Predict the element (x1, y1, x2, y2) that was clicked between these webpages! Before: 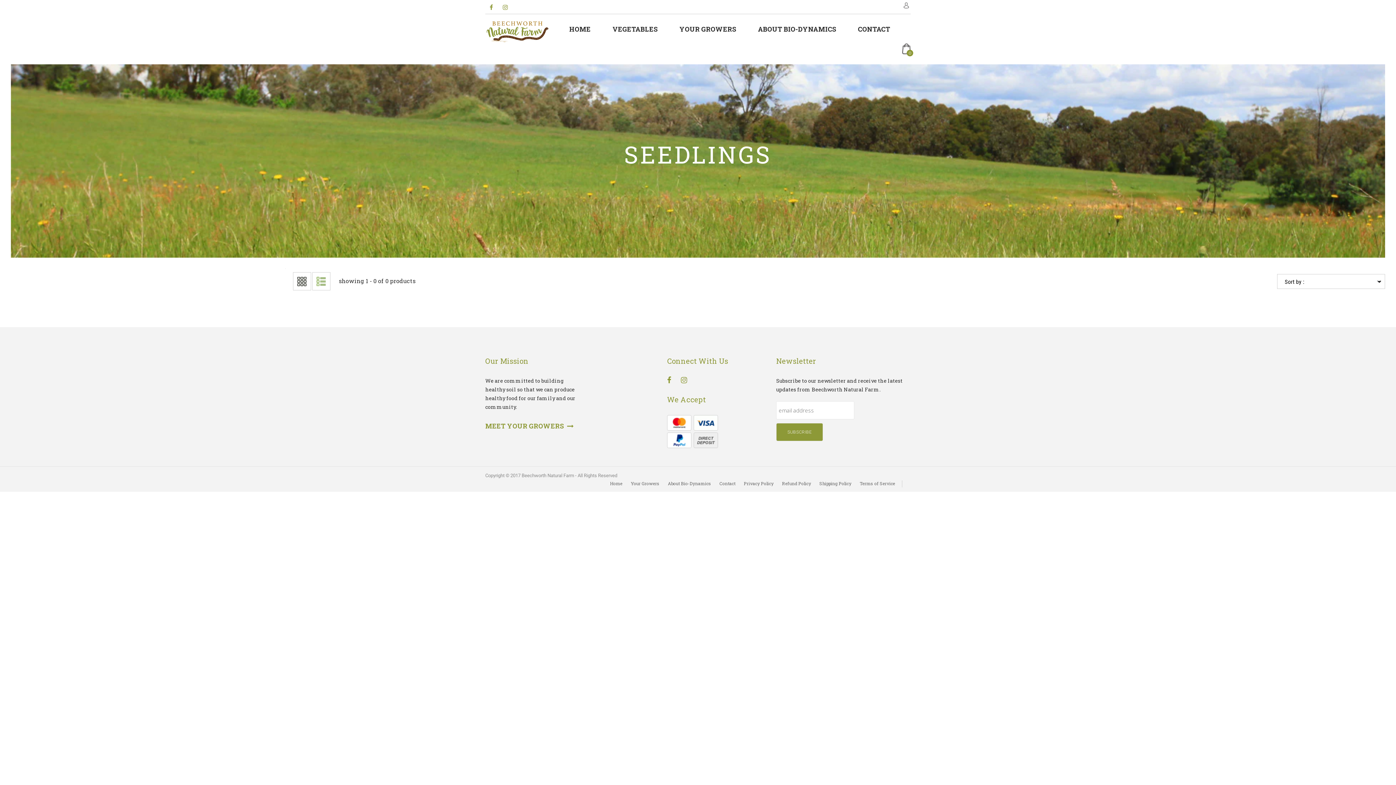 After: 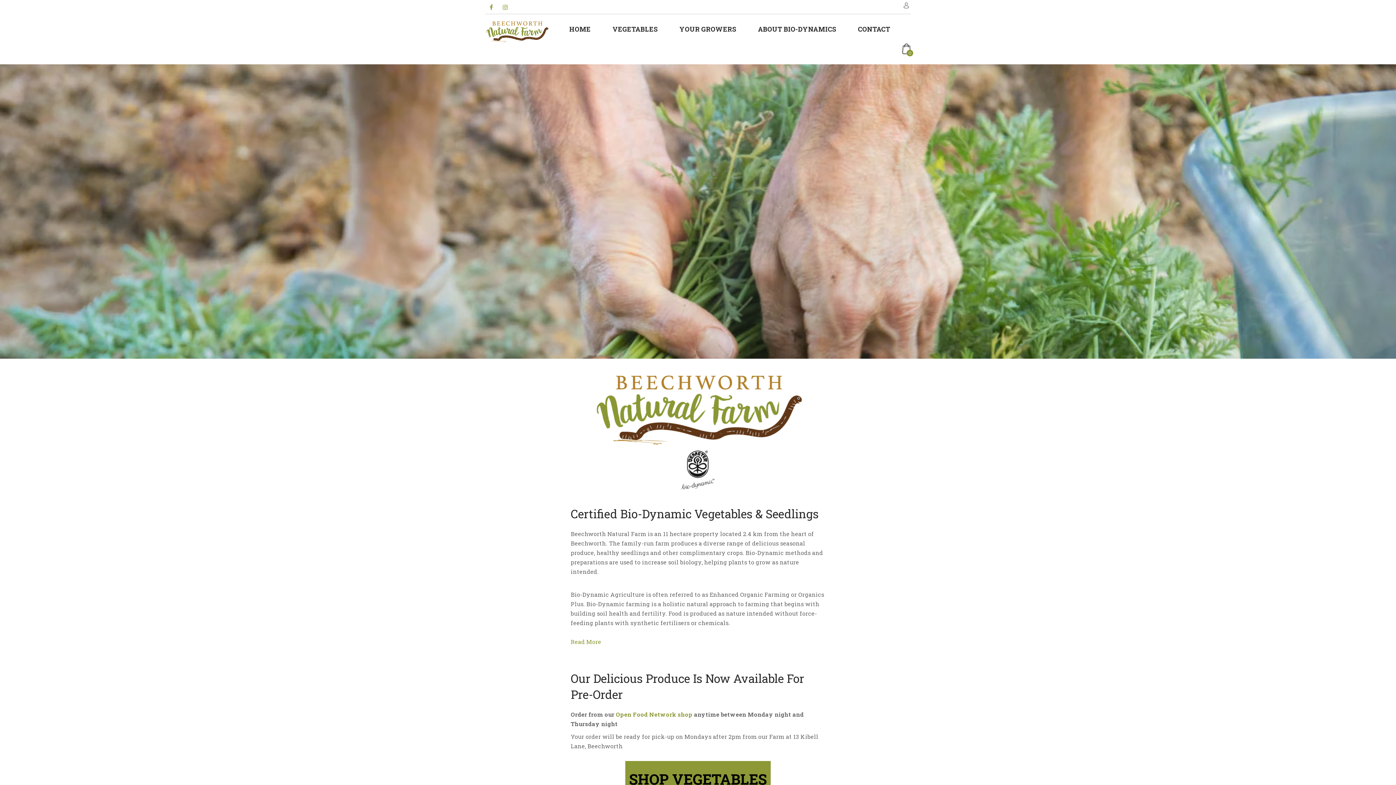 Action: bbox: (485, 19, 549, 38)